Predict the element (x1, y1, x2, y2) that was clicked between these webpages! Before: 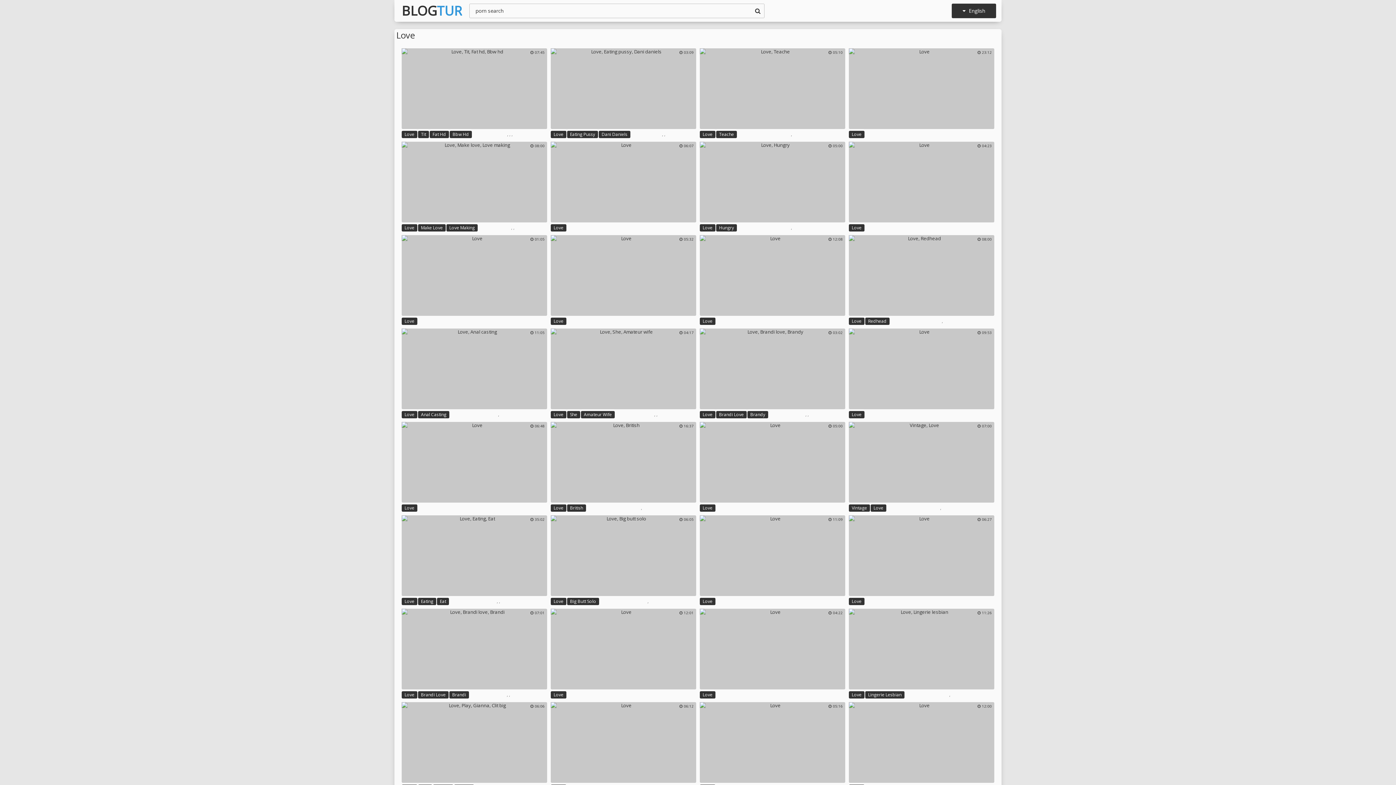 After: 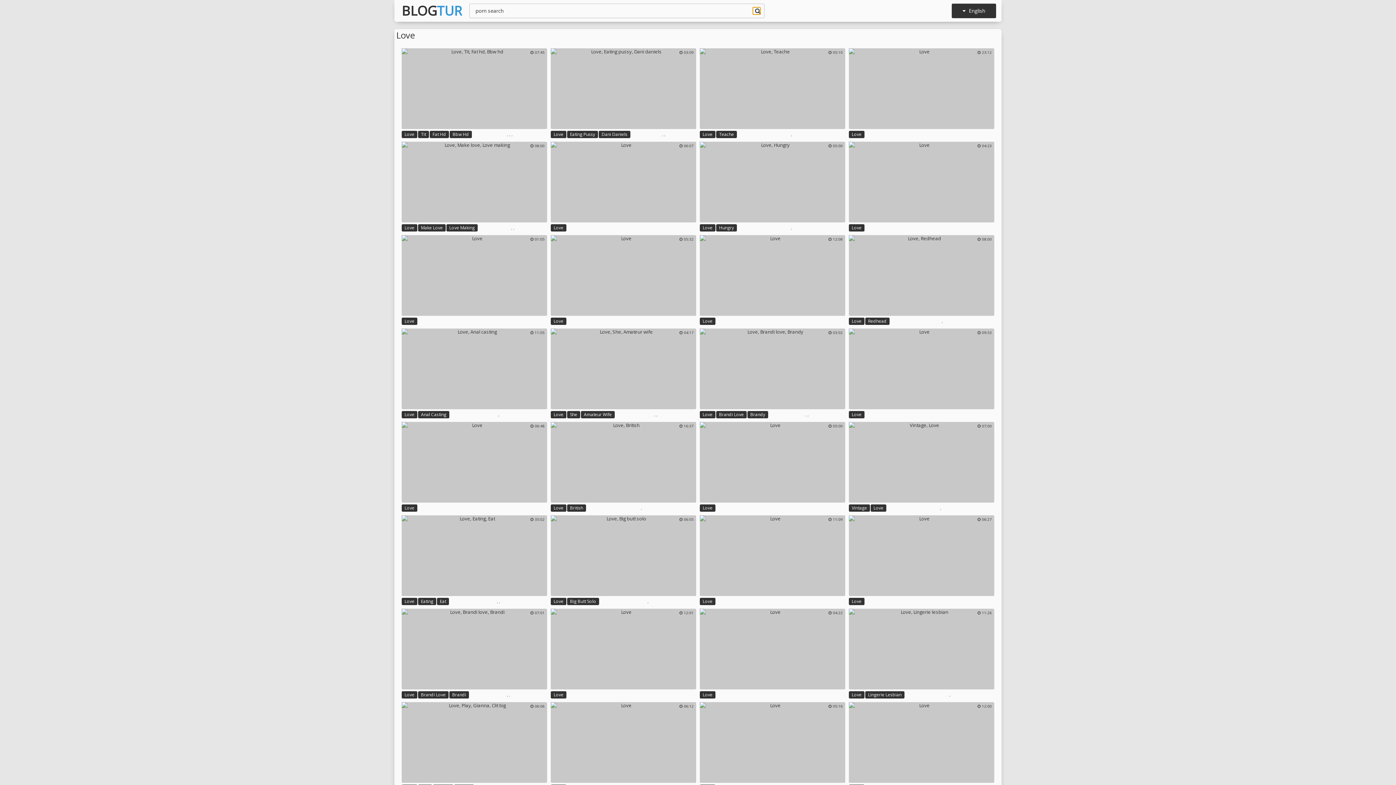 Action: bbox: (753, 7, 760, 14)